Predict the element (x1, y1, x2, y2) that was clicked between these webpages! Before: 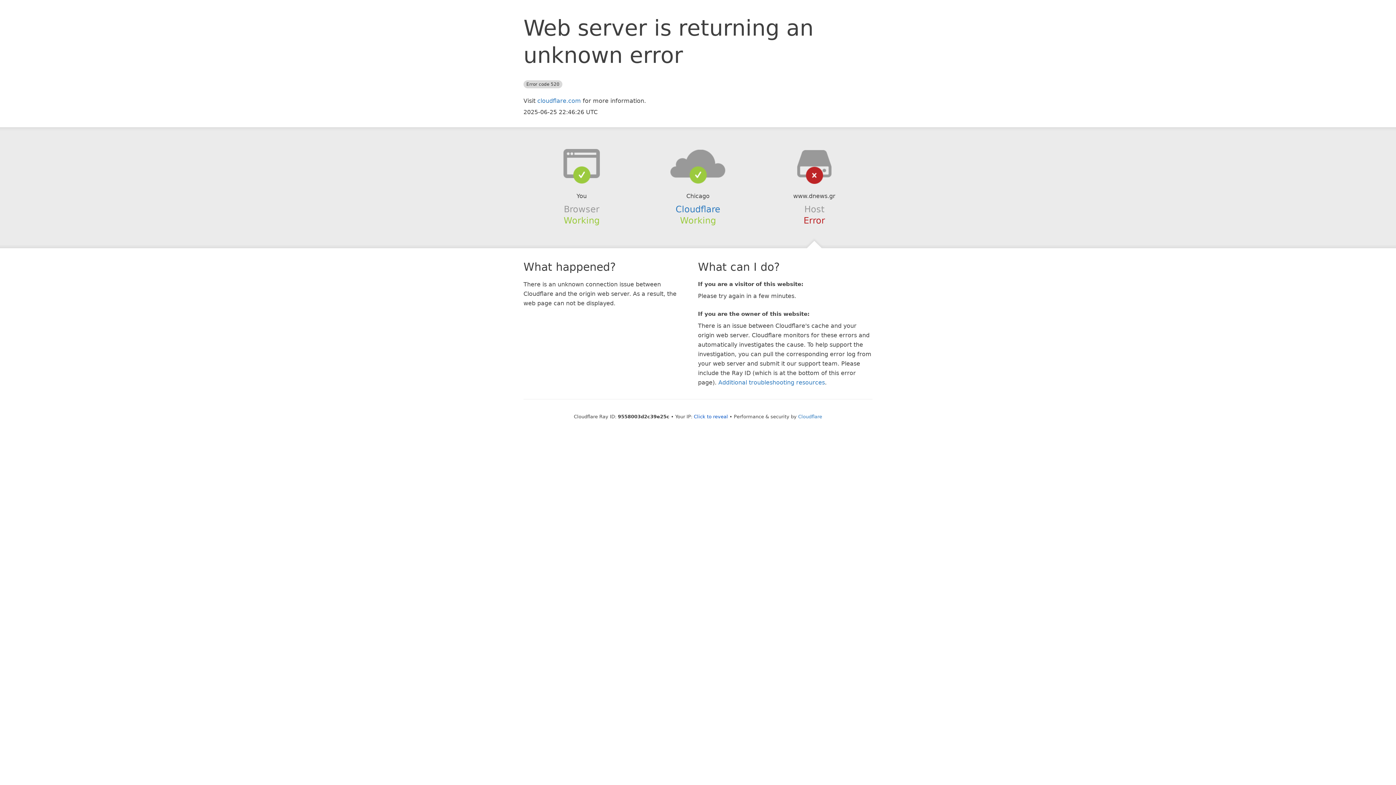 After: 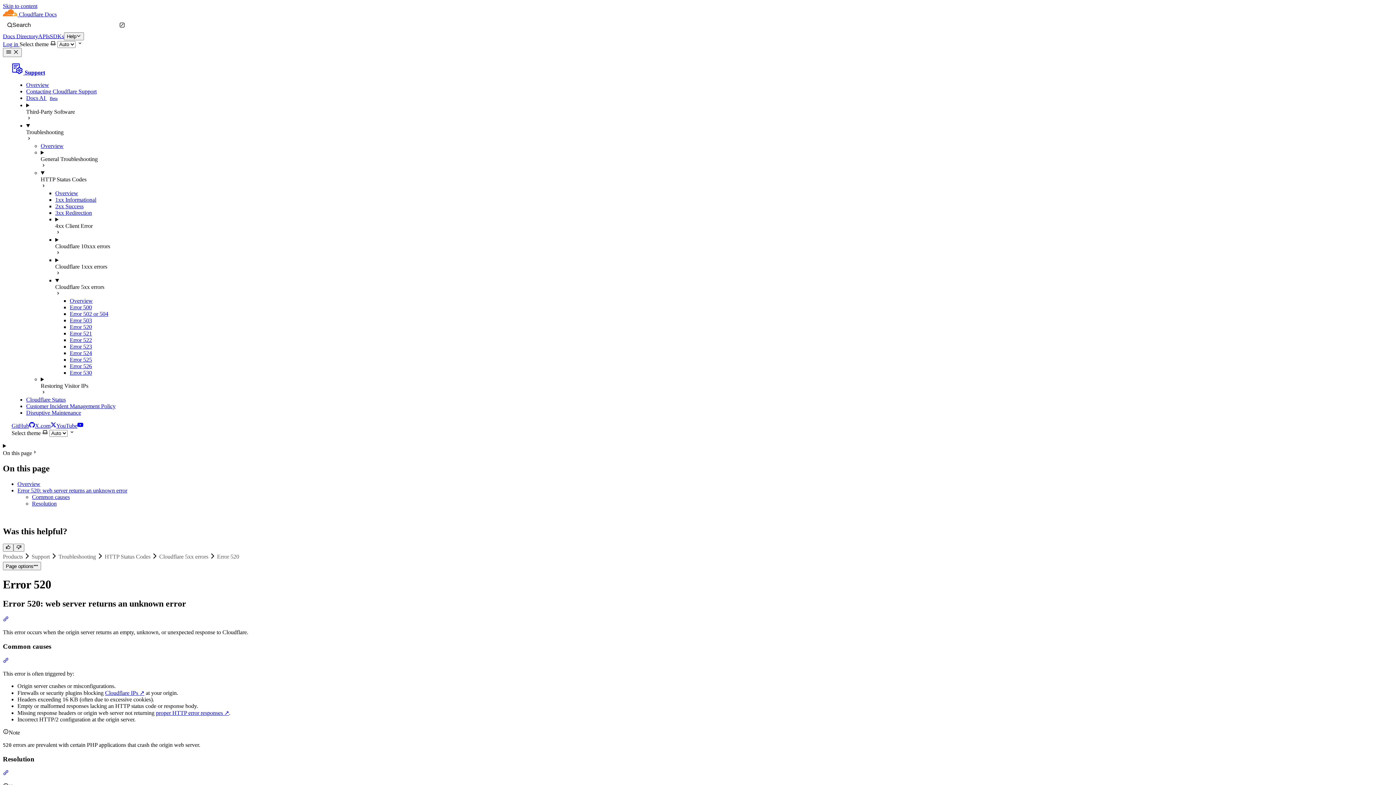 Action: label: Additional troubleshooting resources bbox: (718, 379, 825, 386)